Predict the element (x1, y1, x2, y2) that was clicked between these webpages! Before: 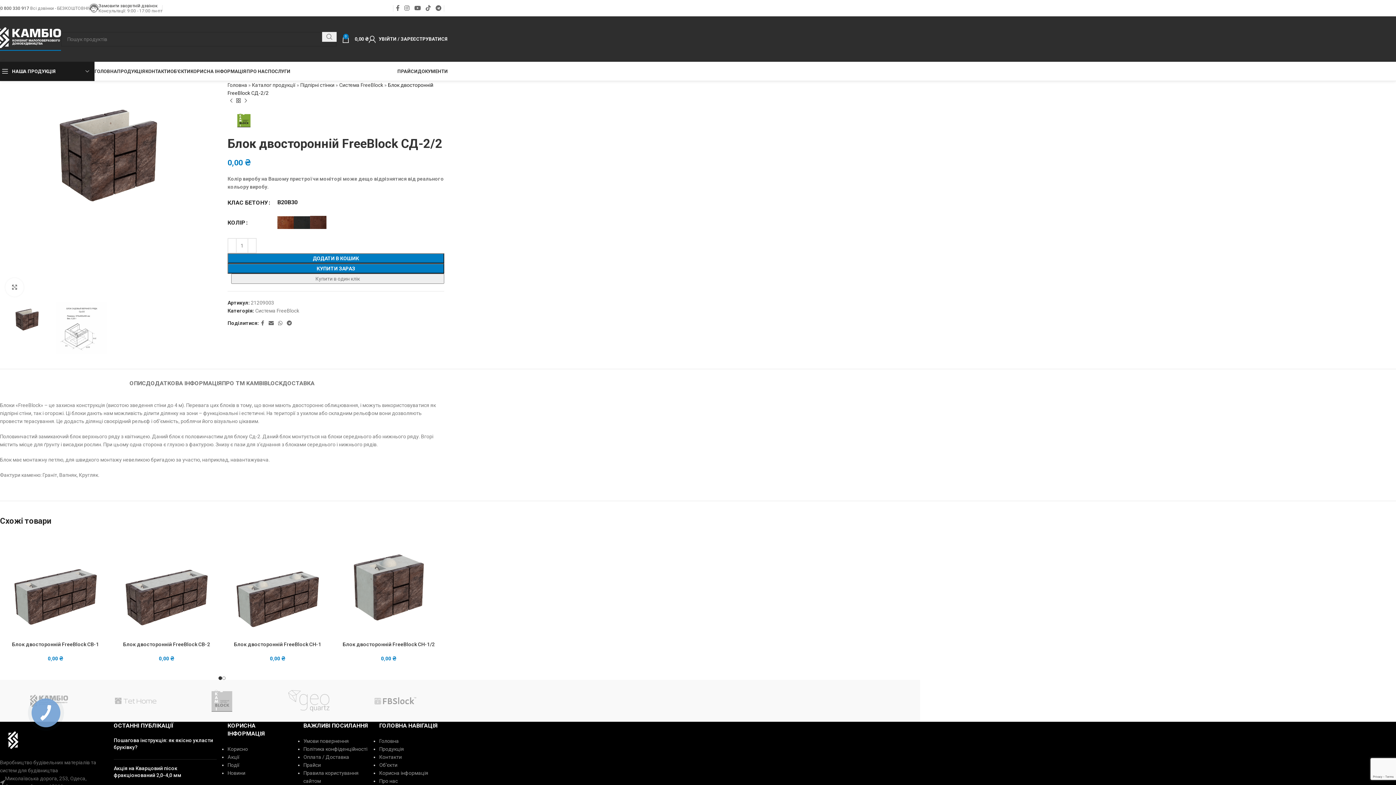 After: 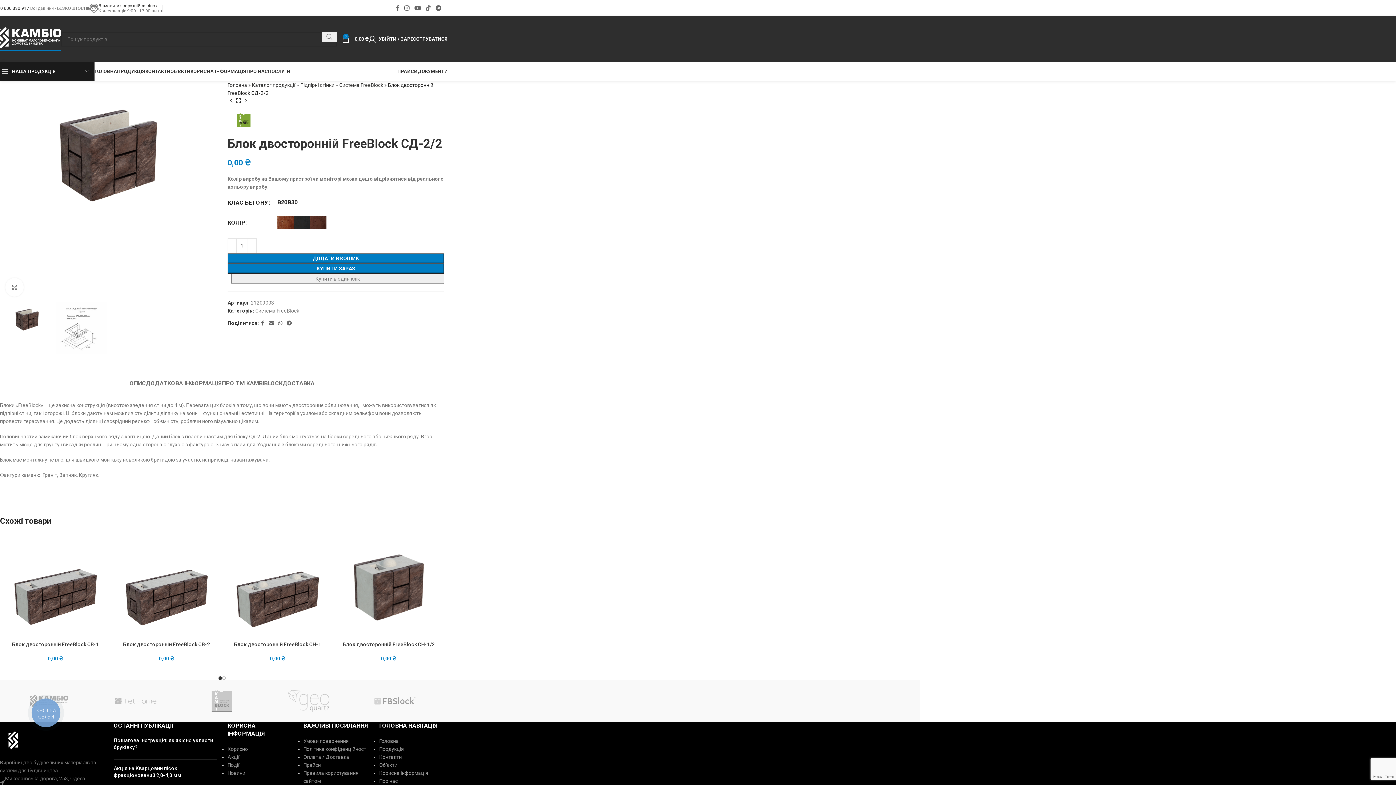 Action: label: Посилання на соціальну мережу Instagram bbox: (402, 2, 412, 13)